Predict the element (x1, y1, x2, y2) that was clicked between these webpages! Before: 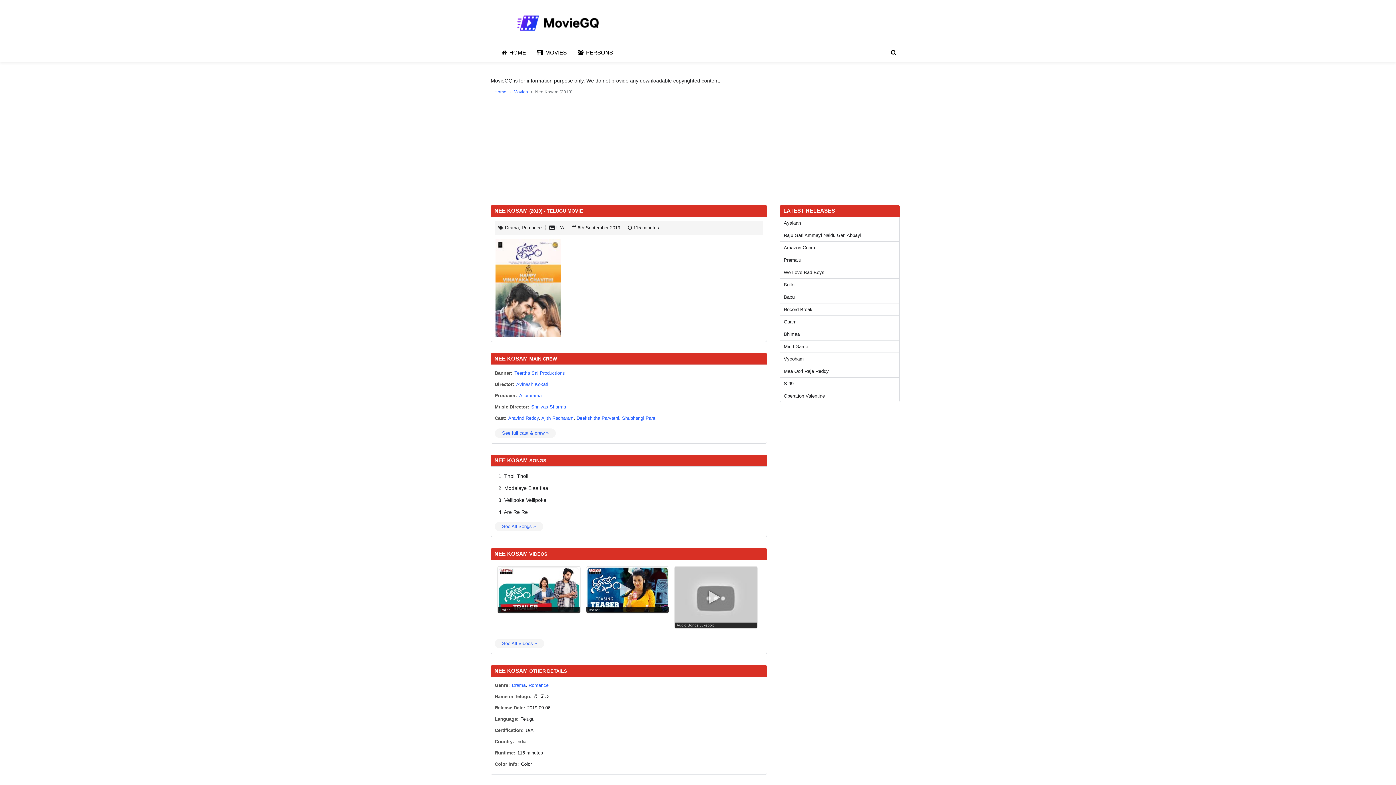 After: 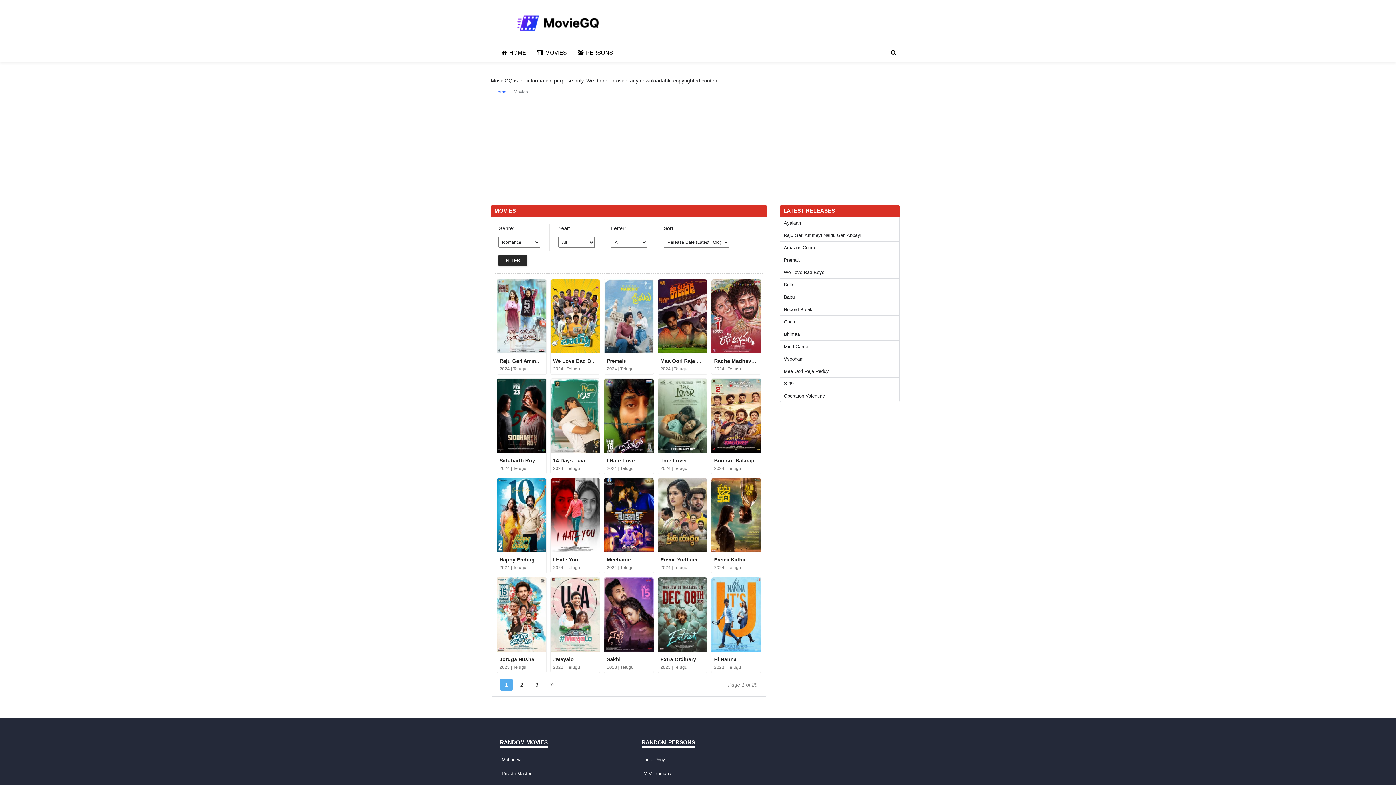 Action: bbox: (528, 682, 548, 688) label: Romance